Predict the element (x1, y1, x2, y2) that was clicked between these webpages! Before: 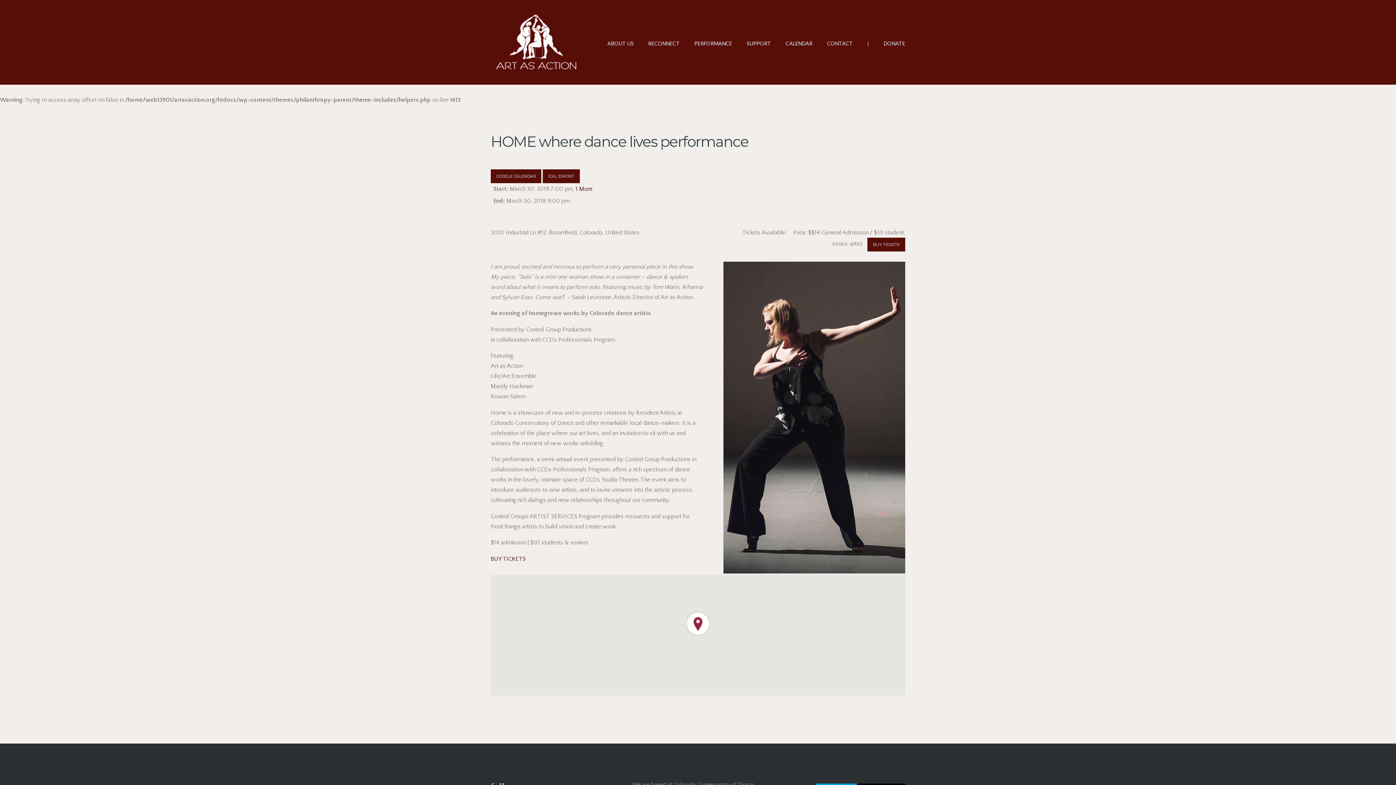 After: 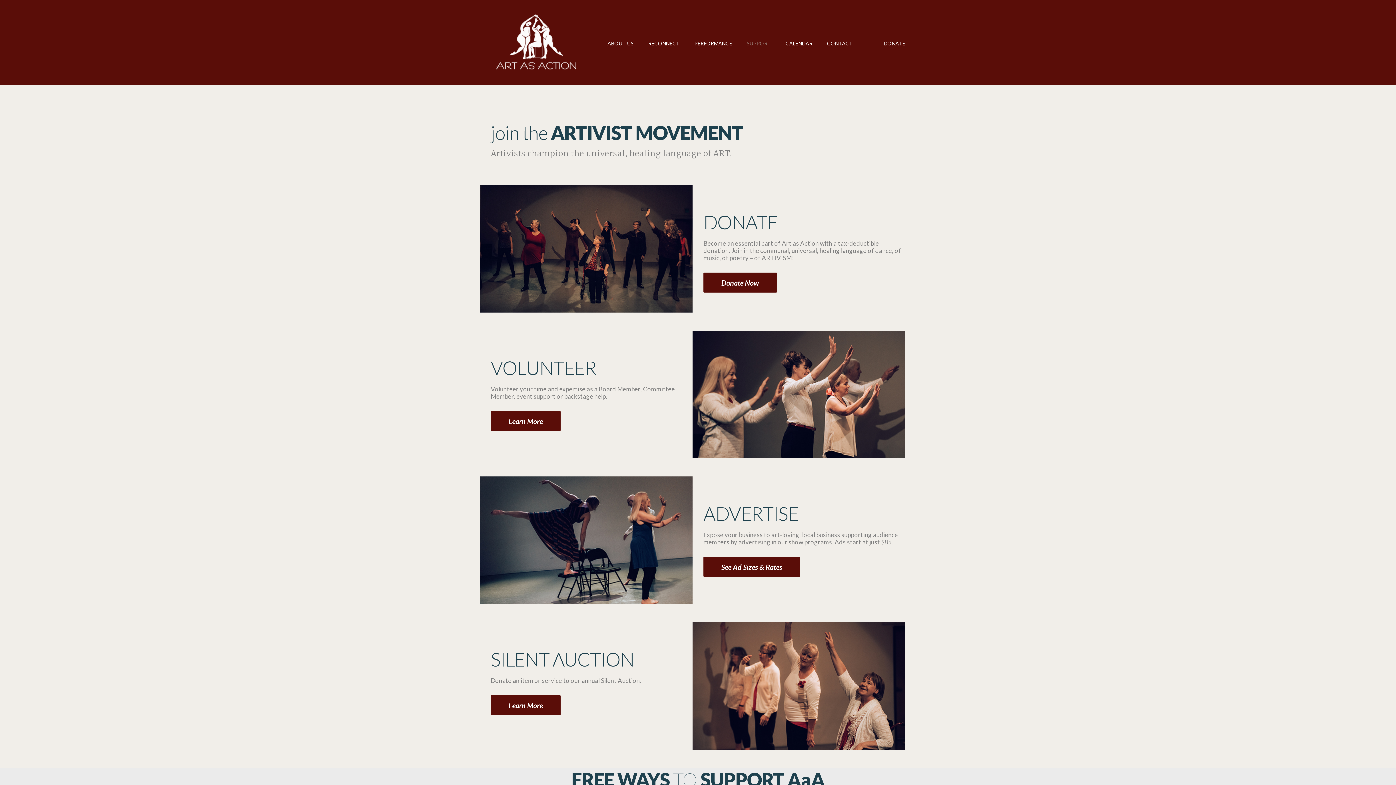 Action: label: SUPPORT bbox: (746, 40, 771, 46)